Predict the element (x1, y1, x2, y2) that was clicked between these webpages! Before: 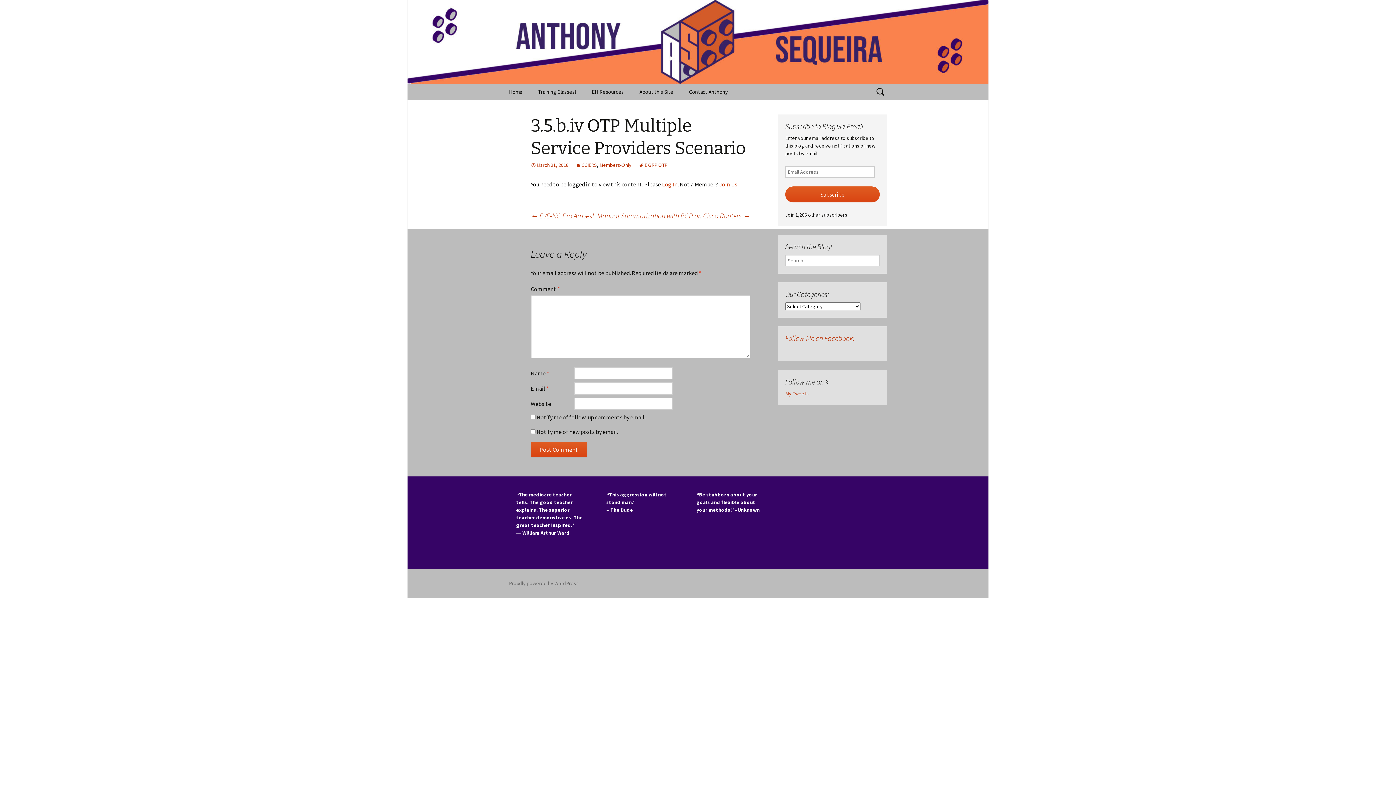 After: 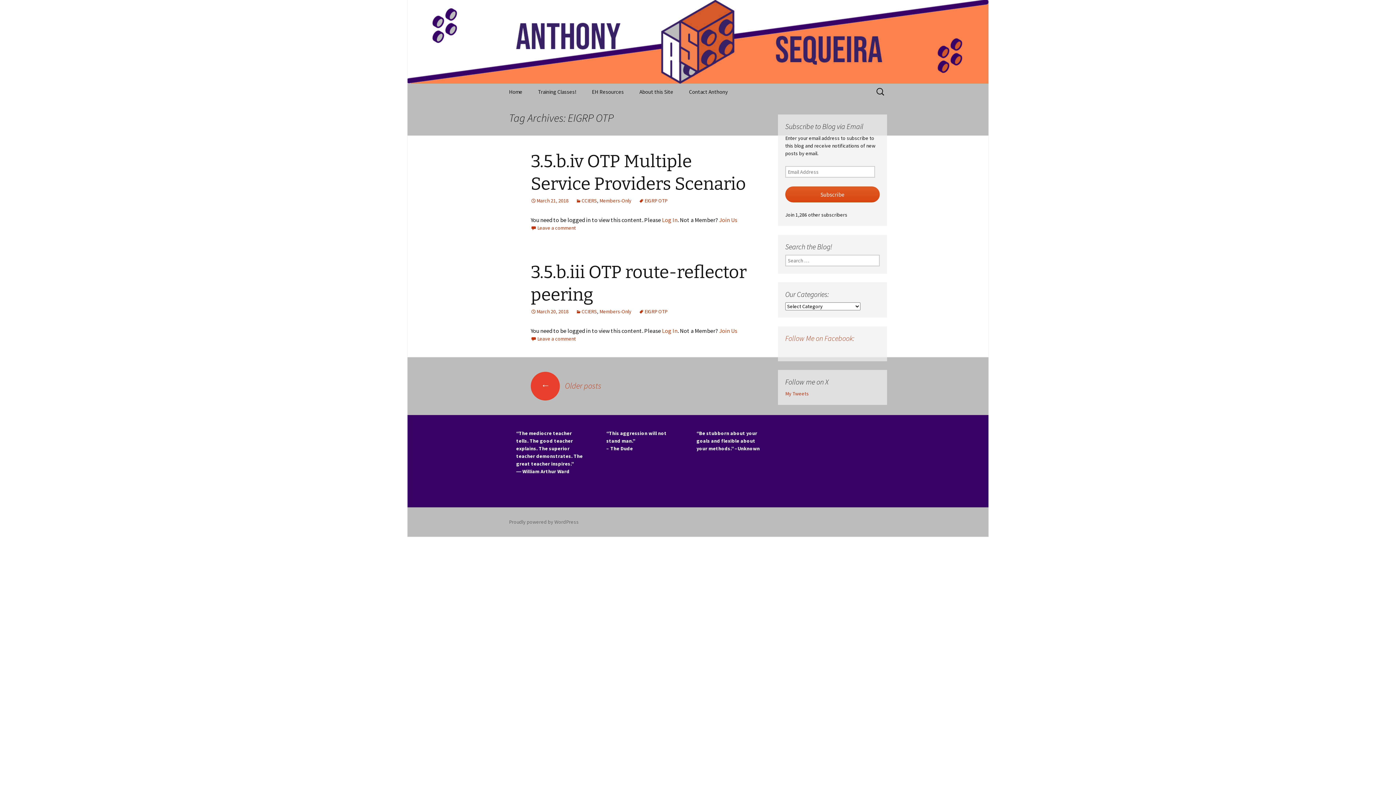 Action: bbox: (638, 161, 667, 168) label: EIGRP OTP